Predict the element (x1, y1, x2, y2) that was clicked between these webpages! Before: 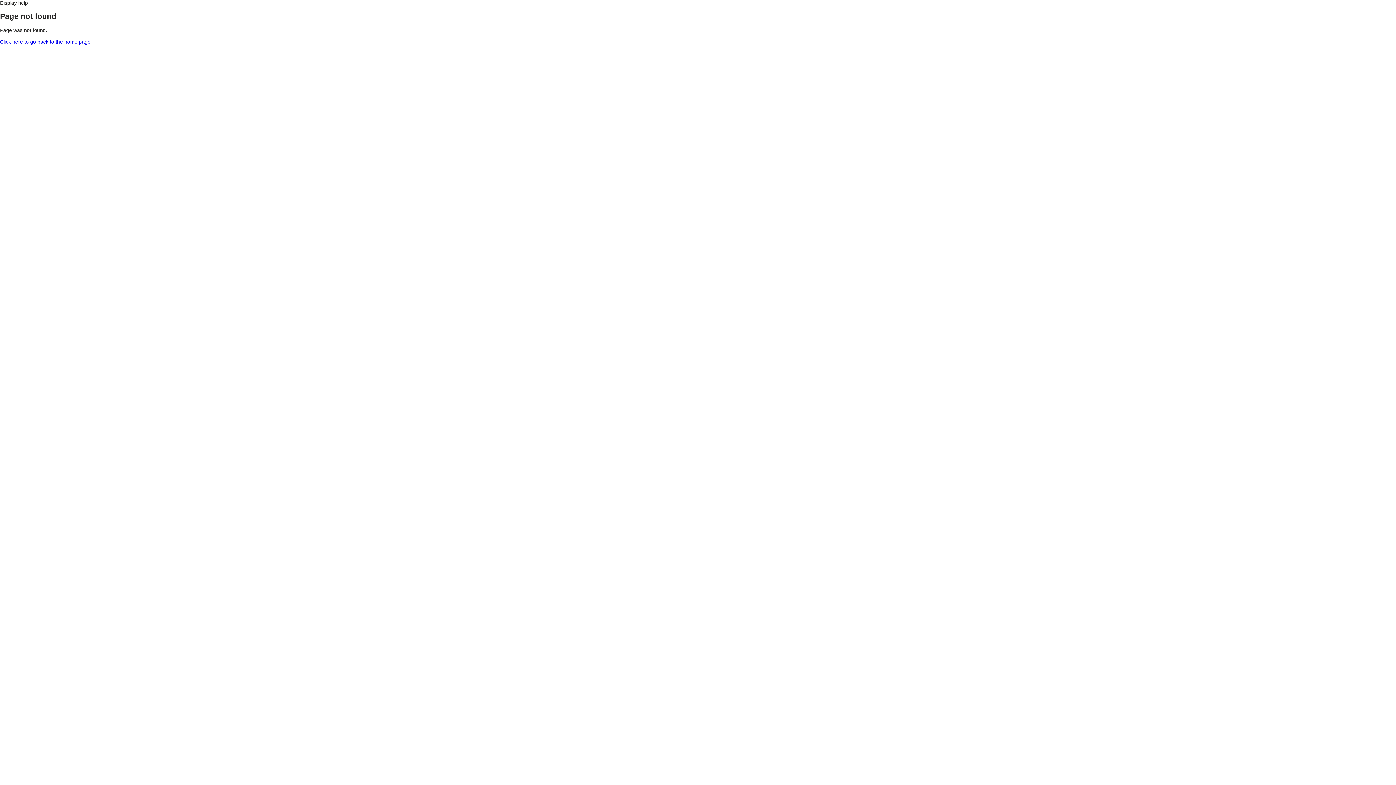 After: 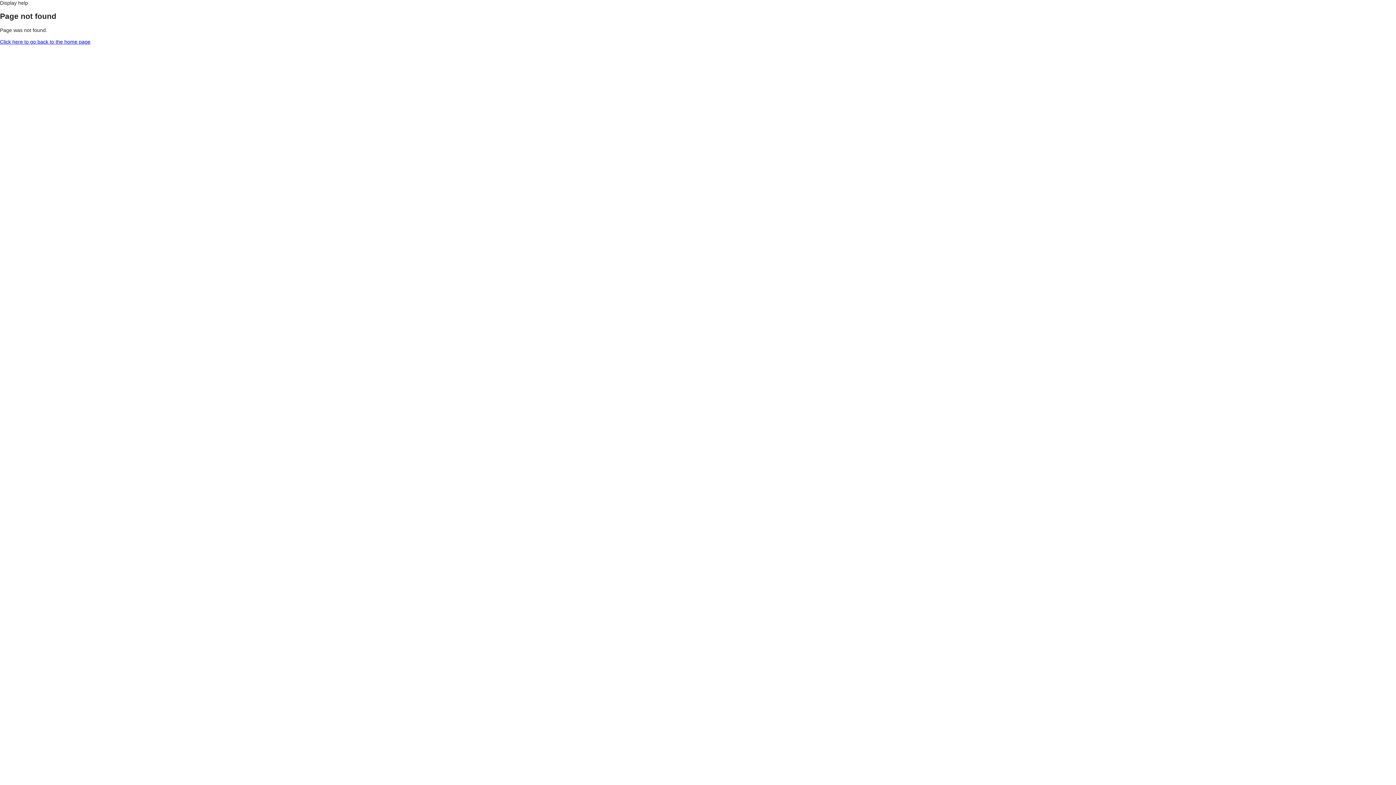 Action: label: Click here to go back to the home page bbox: (0, 38, 90, 44)